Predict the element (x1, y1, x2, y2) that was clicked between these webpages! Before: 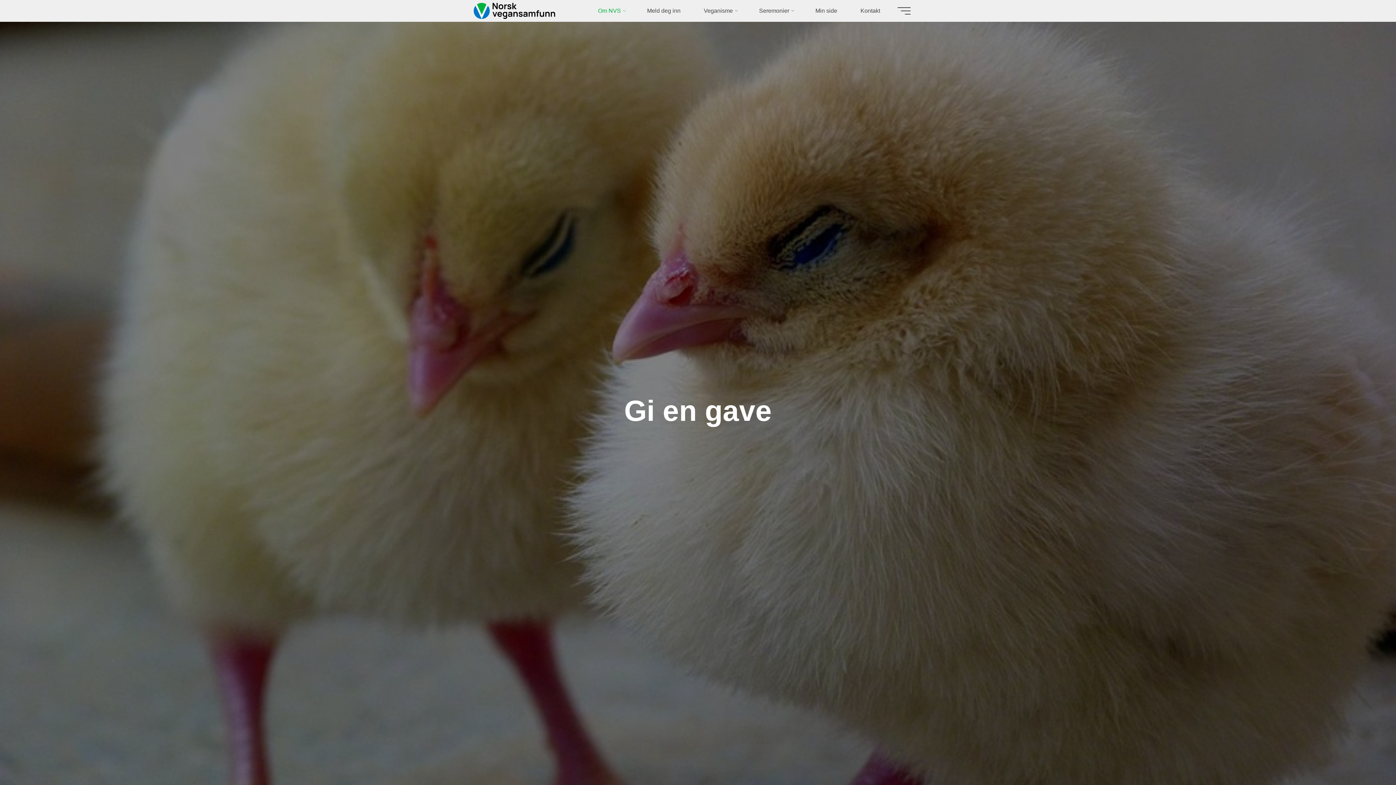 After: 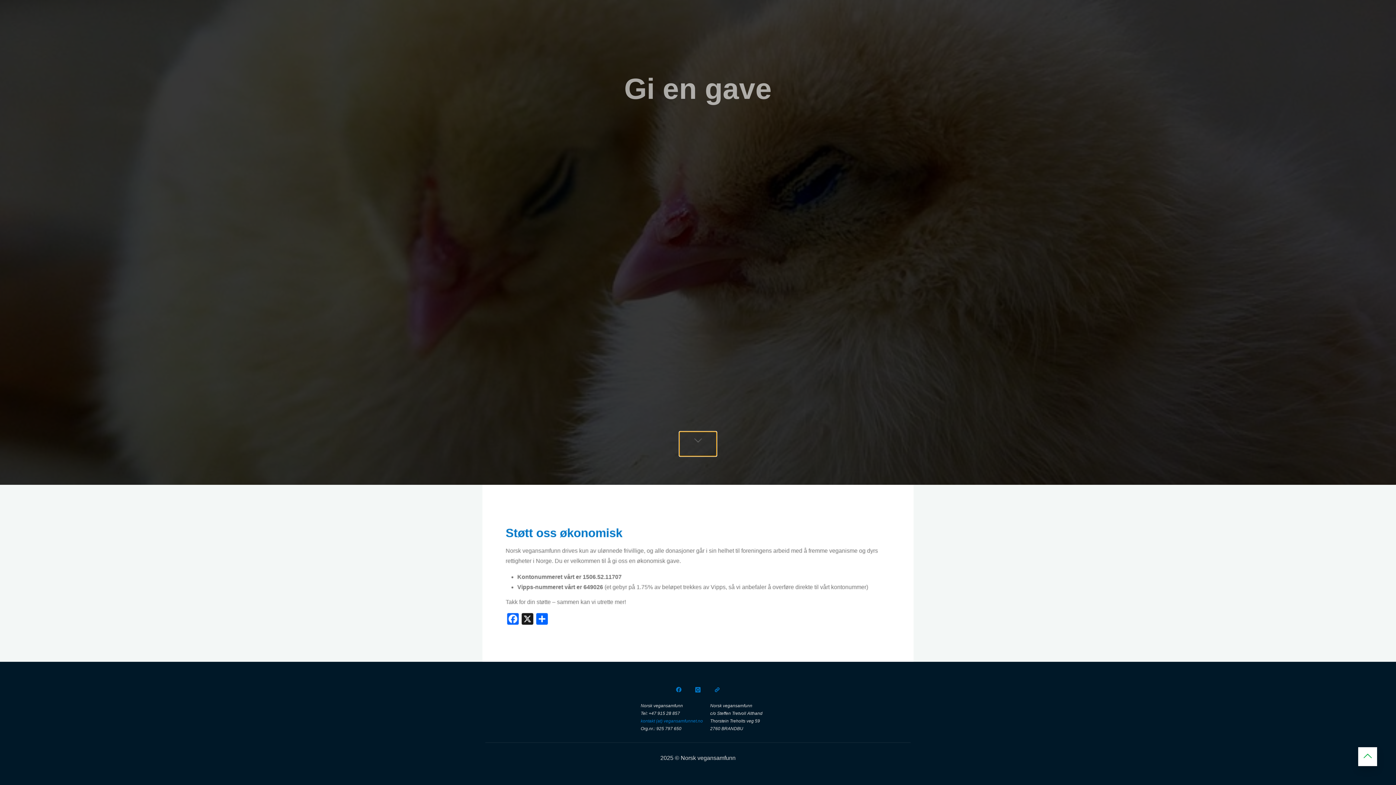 Action: bbox: (680, 754, 716, 778)